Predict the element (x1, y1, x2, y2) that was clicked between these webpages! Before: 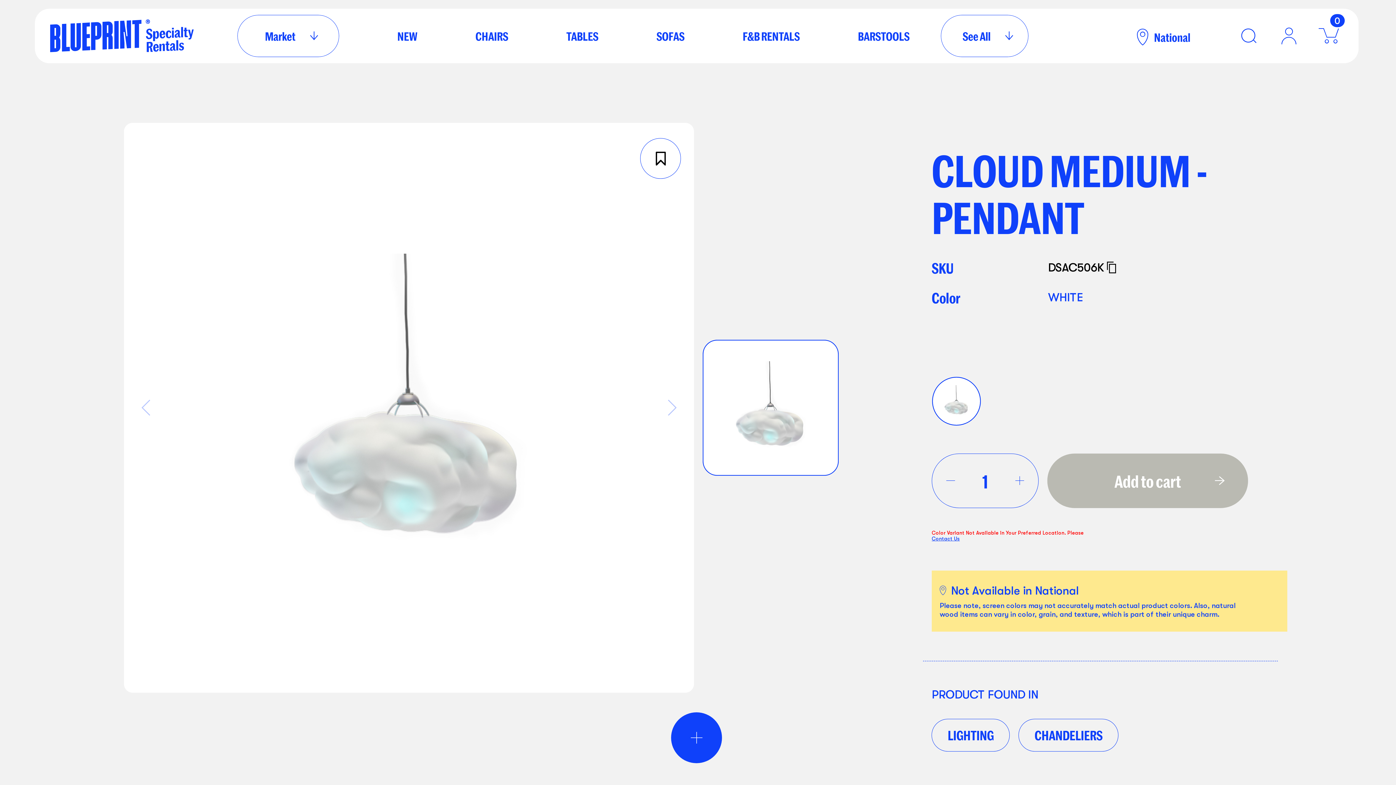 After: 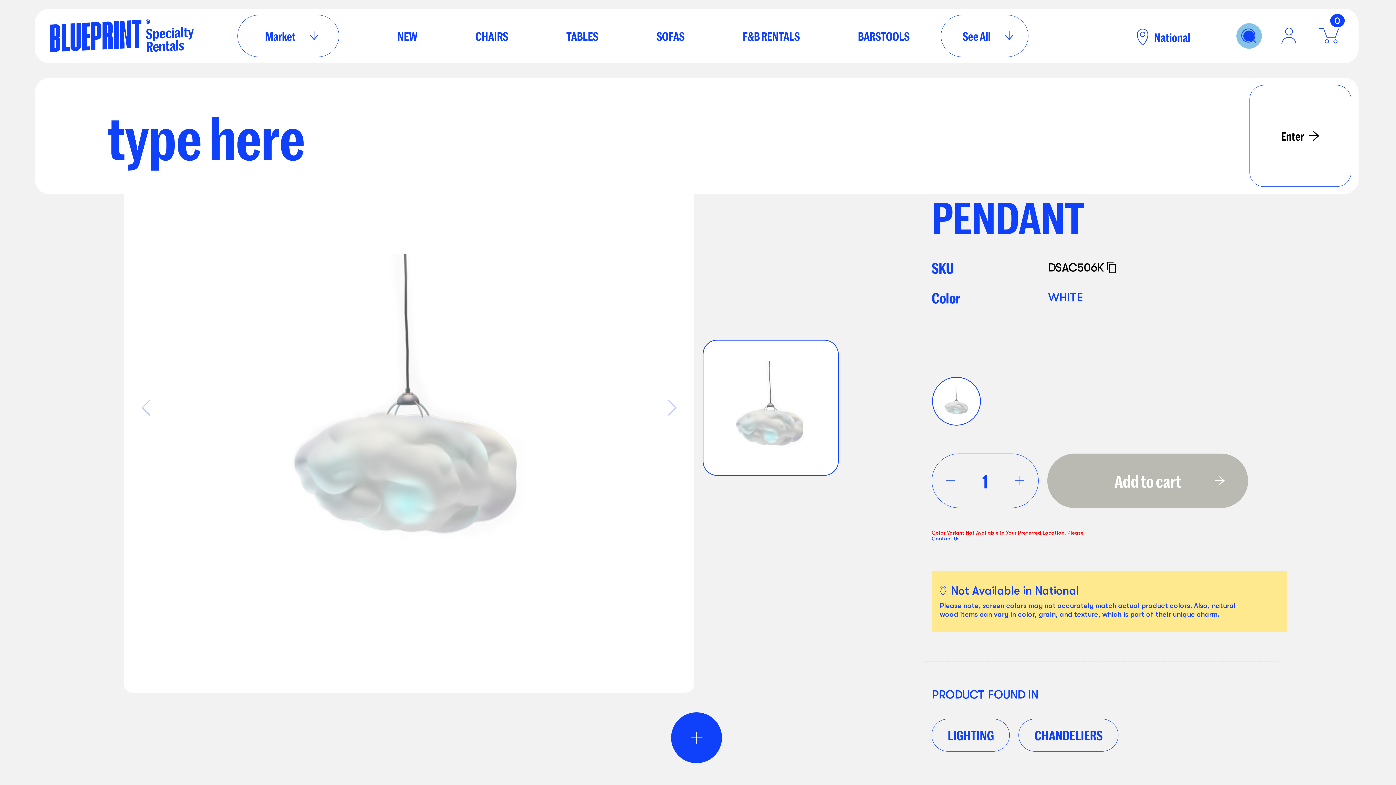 Action: bbox: (1236, 23, 1262, 48) label: search